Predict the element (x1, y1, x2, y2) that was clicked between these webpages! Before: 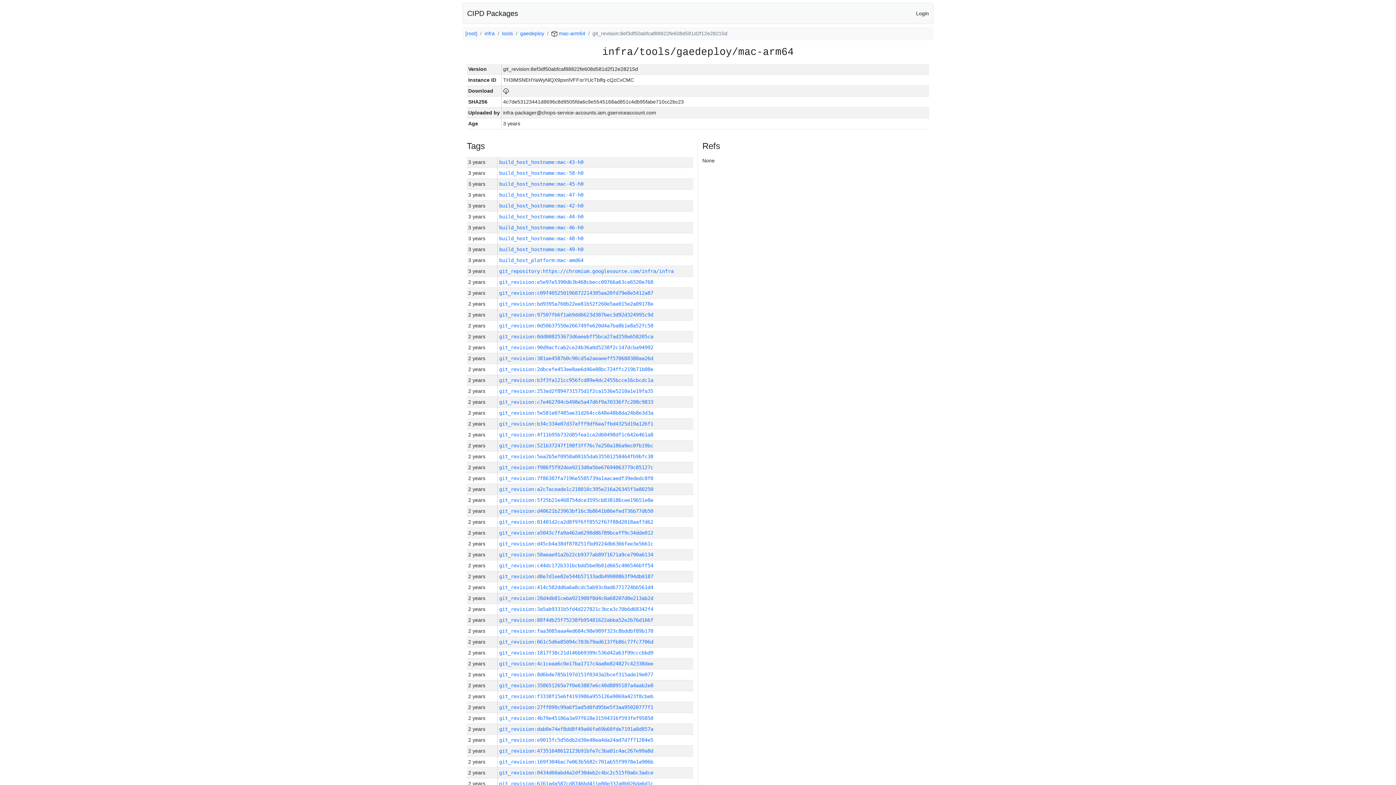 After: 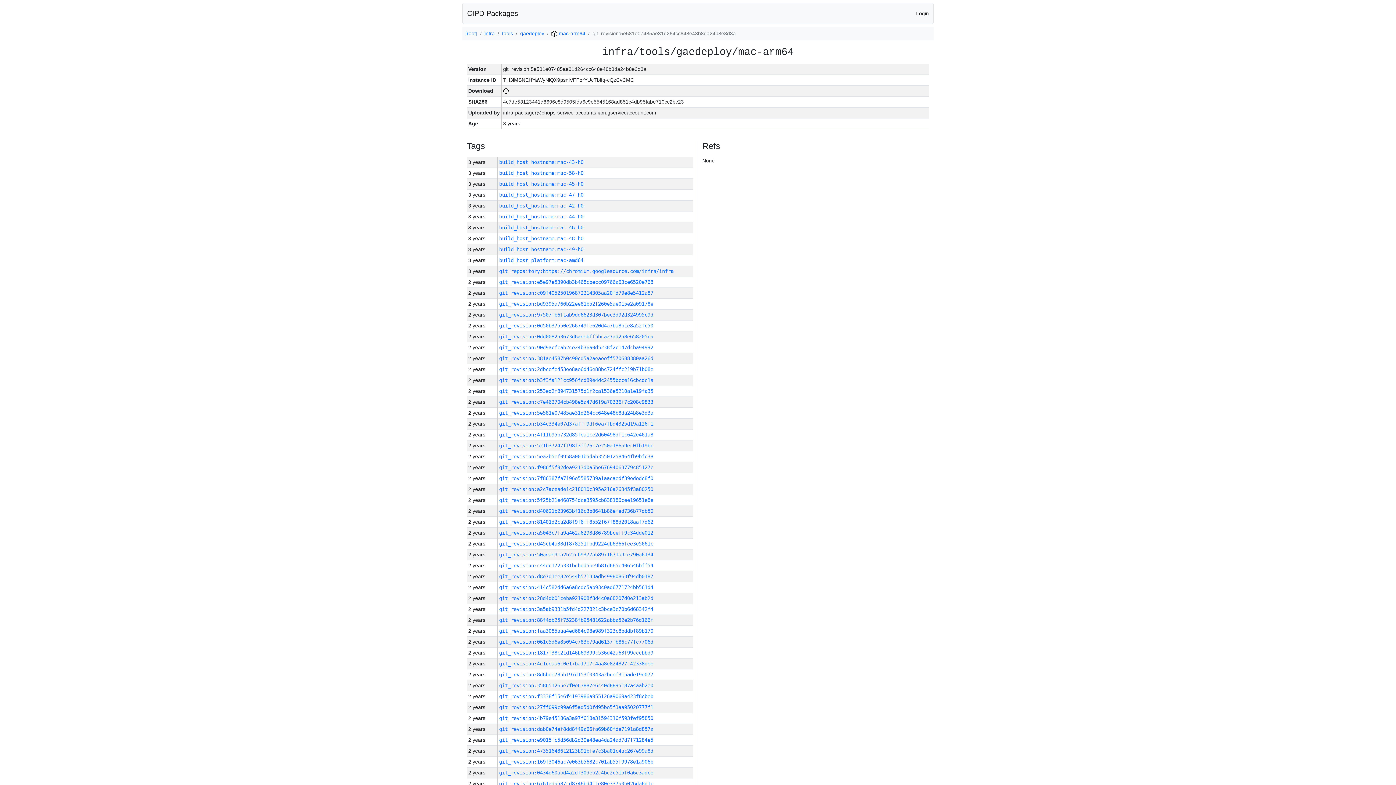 Action: label: git_revision:5e581e07485ae31d264cc648e48b8da24b8e3d3a bbox: (499, 410, 653, 416)